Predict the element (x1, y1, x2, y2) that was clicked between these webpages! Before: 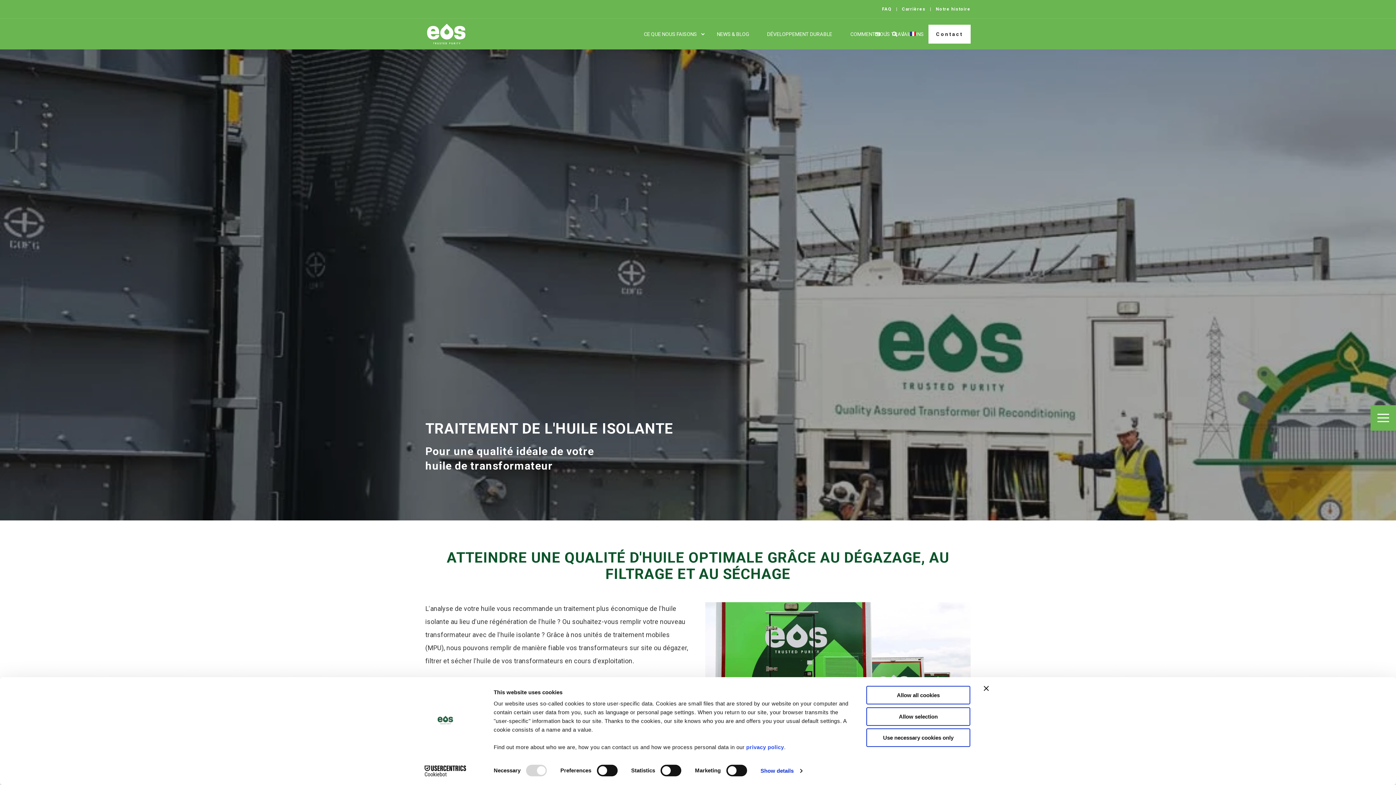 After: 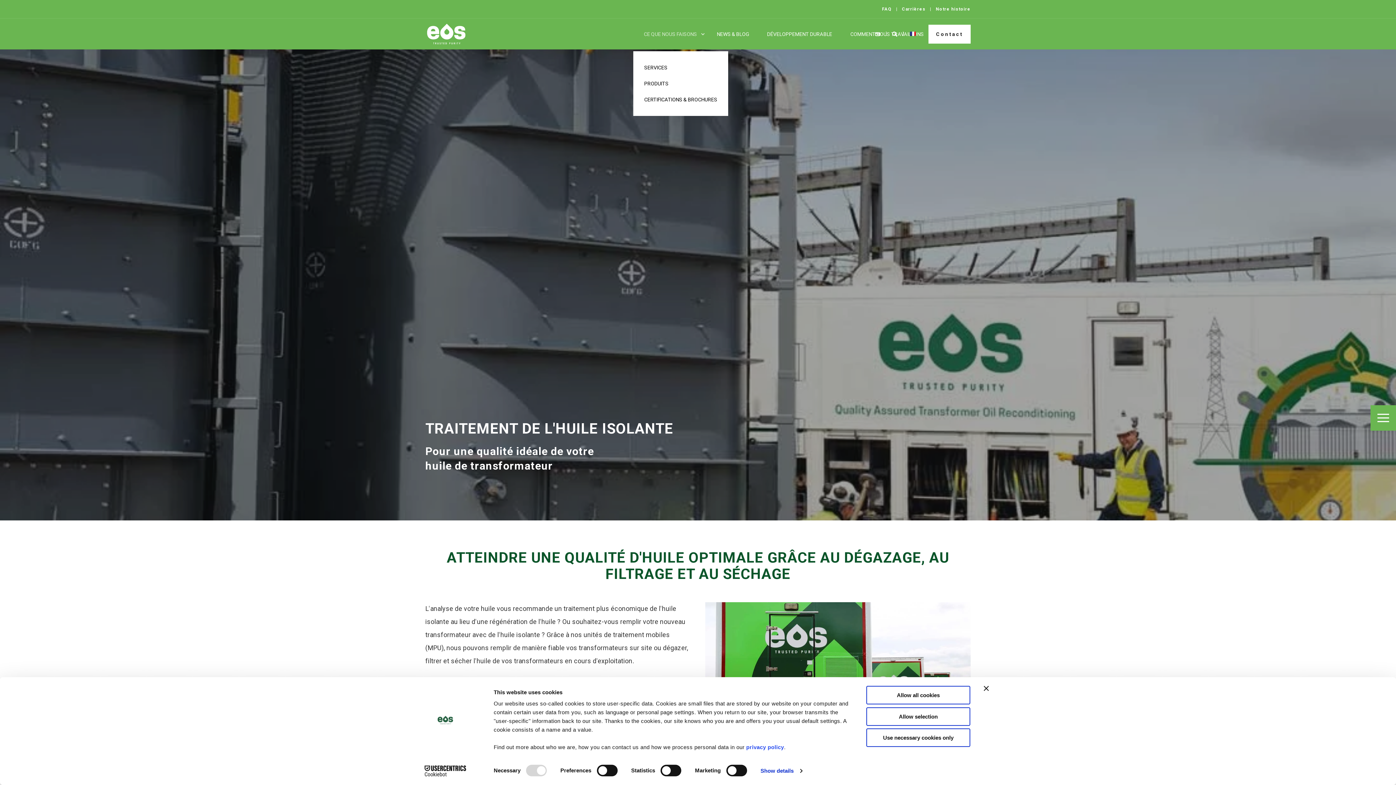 Action: bbox: (634, 18, 708, 49) label: CE QUE NOUS FAISONS